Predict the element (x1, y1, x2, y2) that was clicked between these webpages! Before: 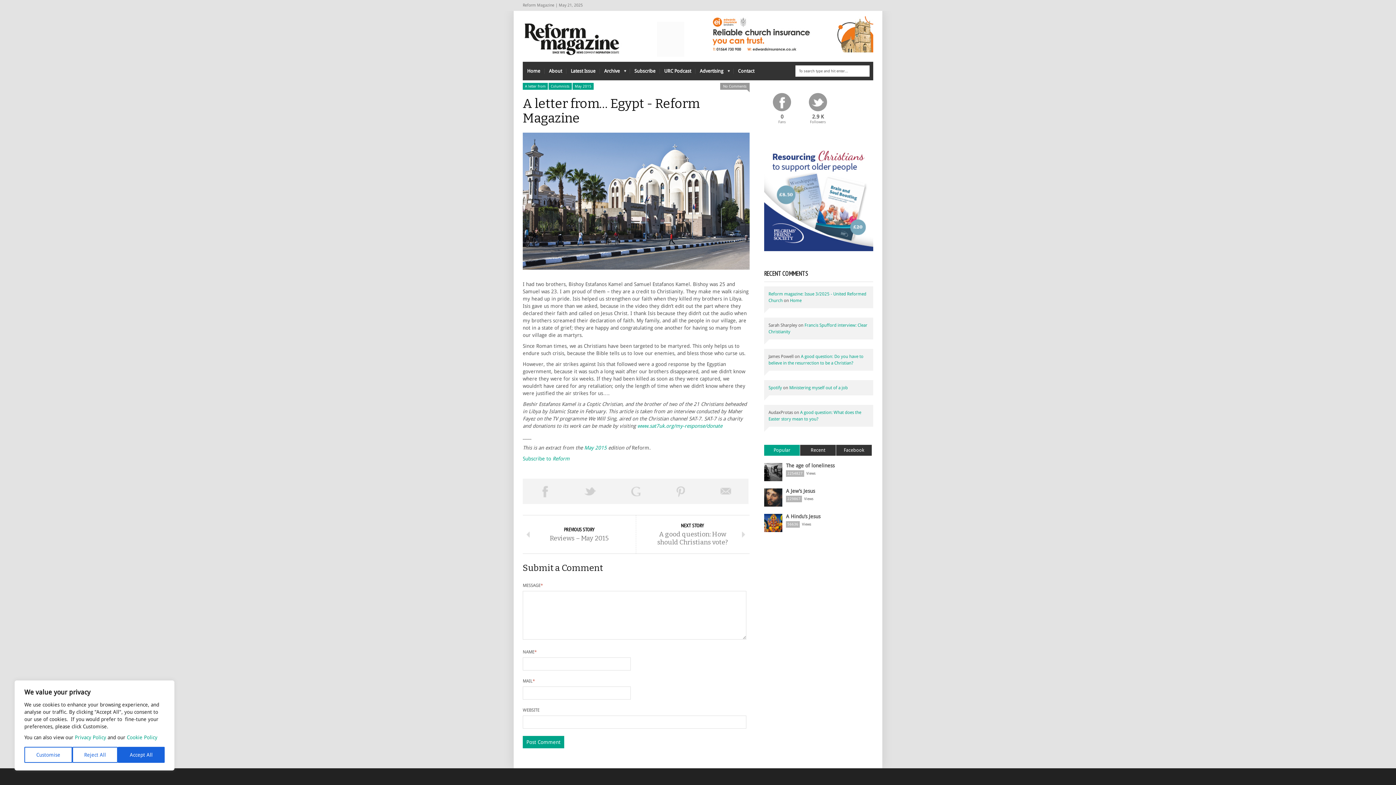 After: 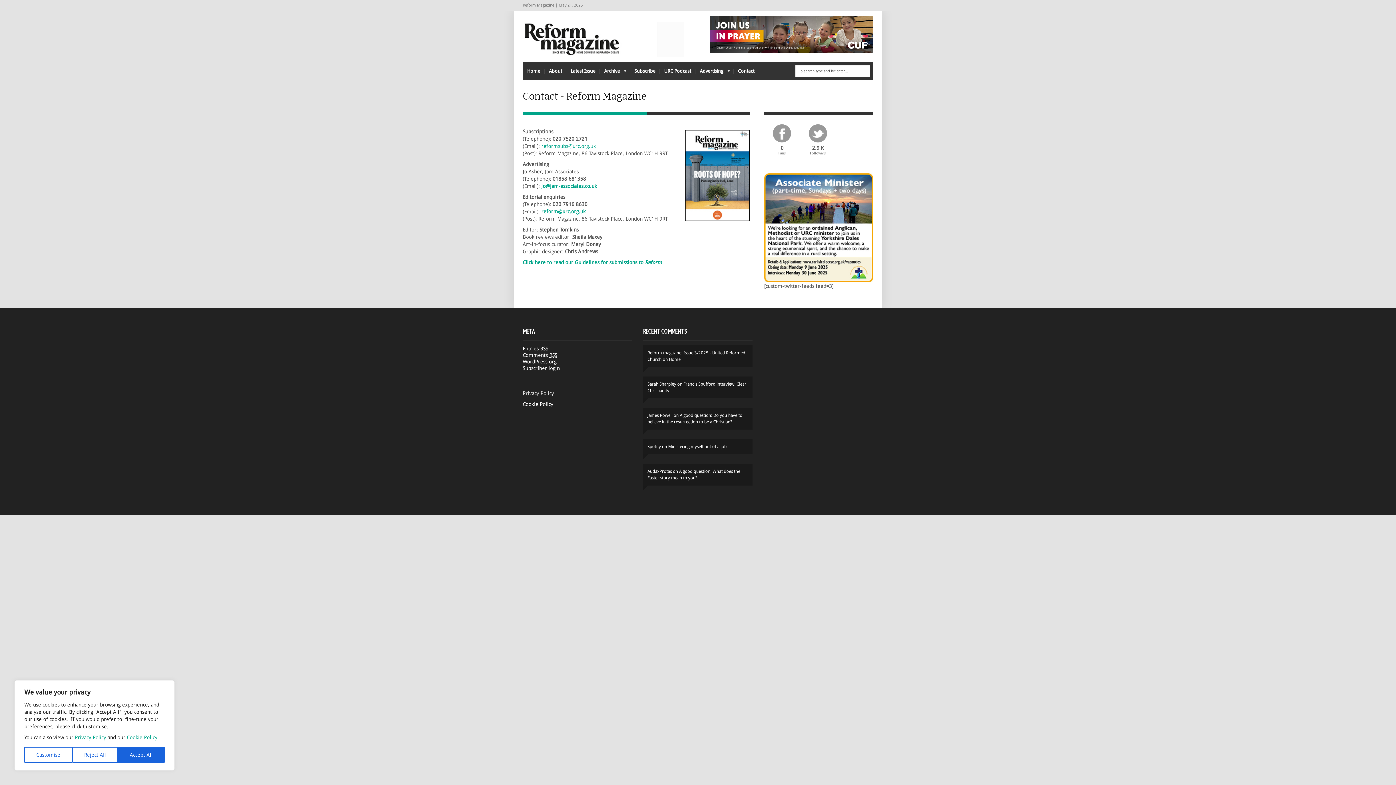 Action: label: Contact bbox: (733, 61, 758, 80)